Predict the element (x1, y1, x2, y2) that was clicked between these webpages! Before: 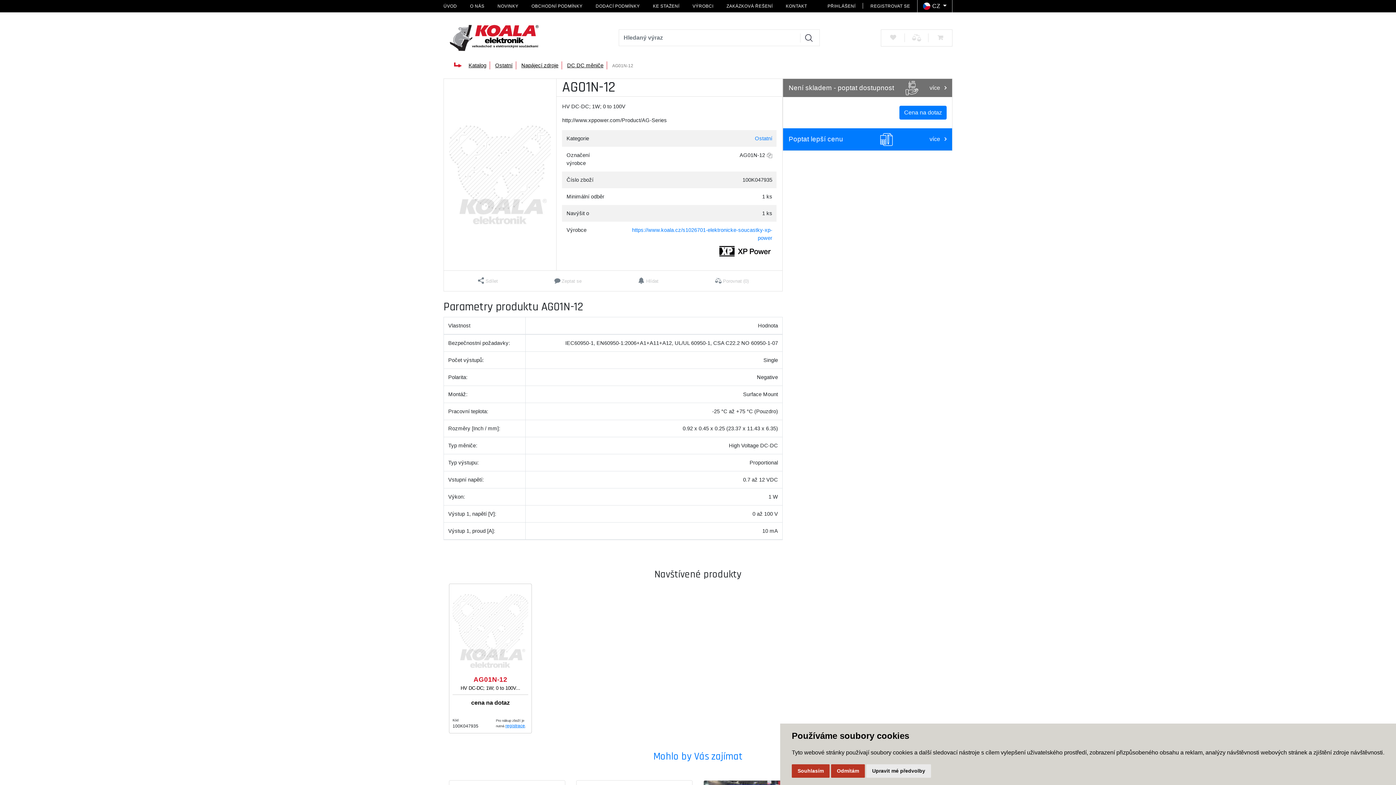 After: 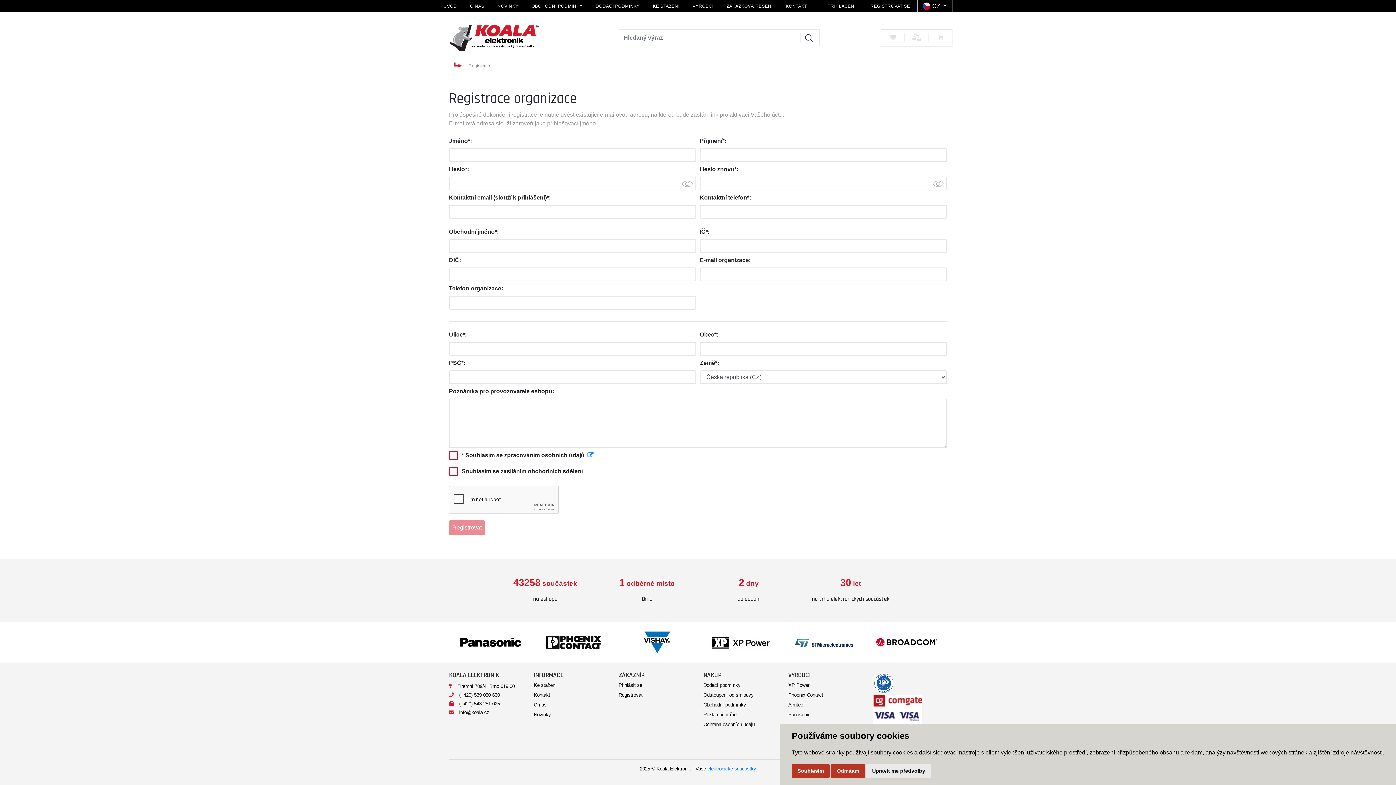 Action: bbox: (505, 723, 525, 728) label: registrace